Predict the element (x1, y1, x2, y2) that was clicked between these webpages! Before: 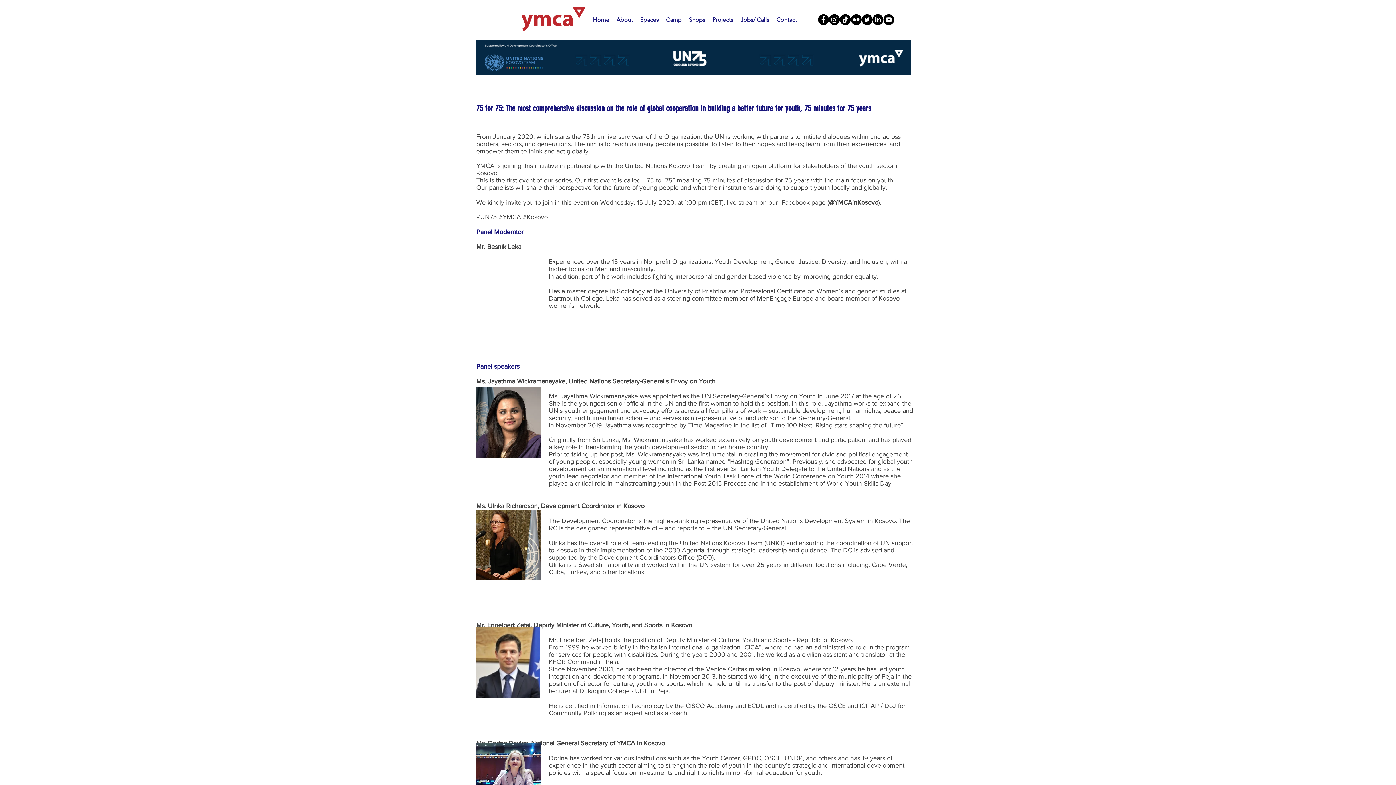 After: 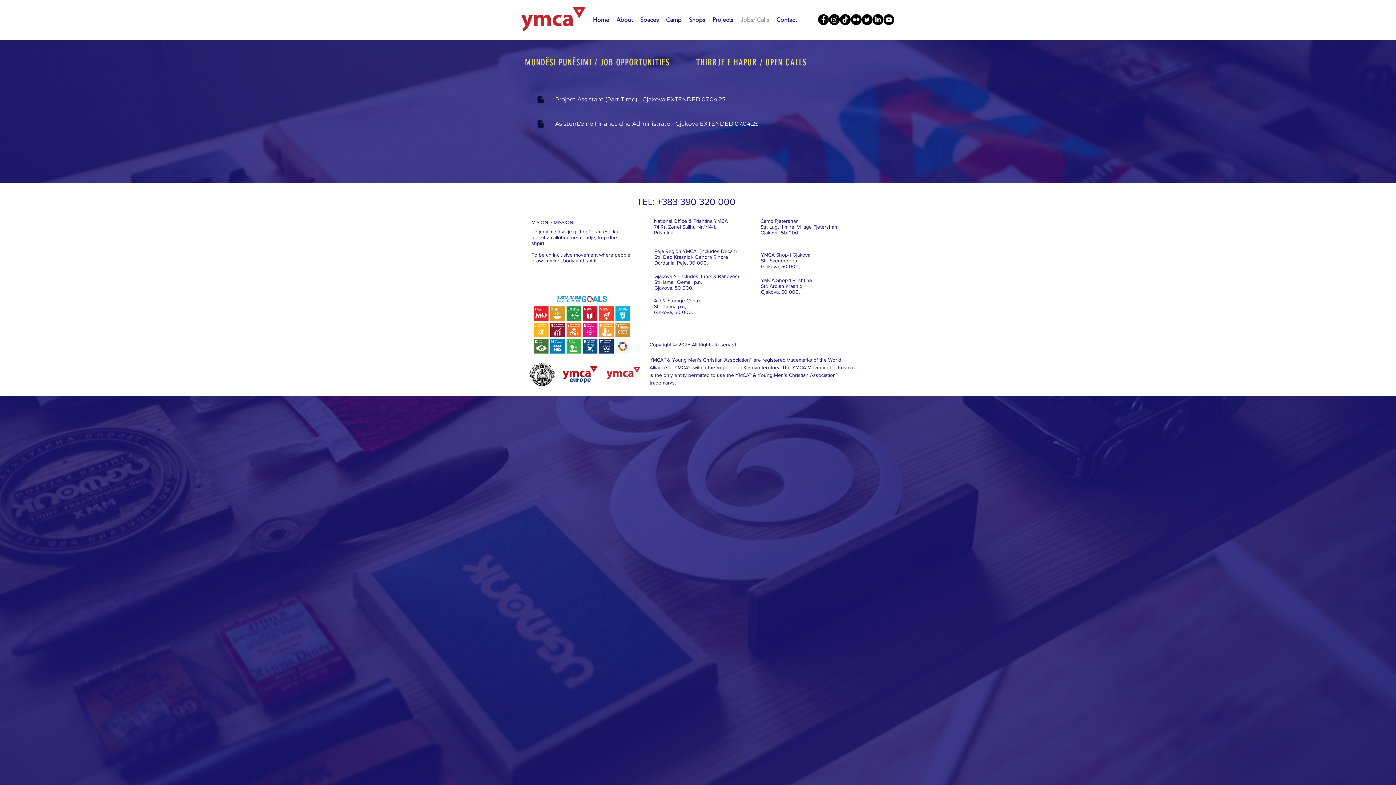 Action: bbox: (737, 5, 773, 33) label: Jobs/ Calls